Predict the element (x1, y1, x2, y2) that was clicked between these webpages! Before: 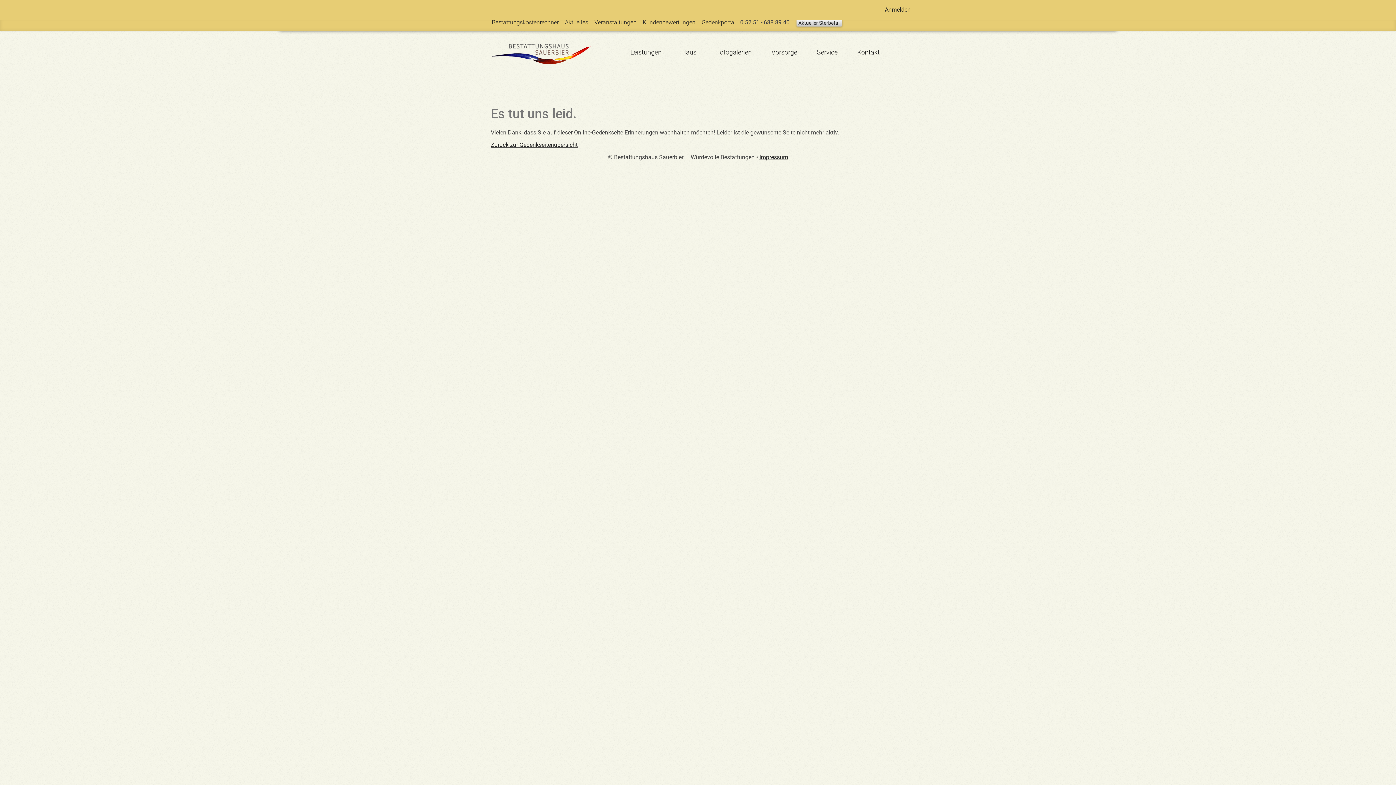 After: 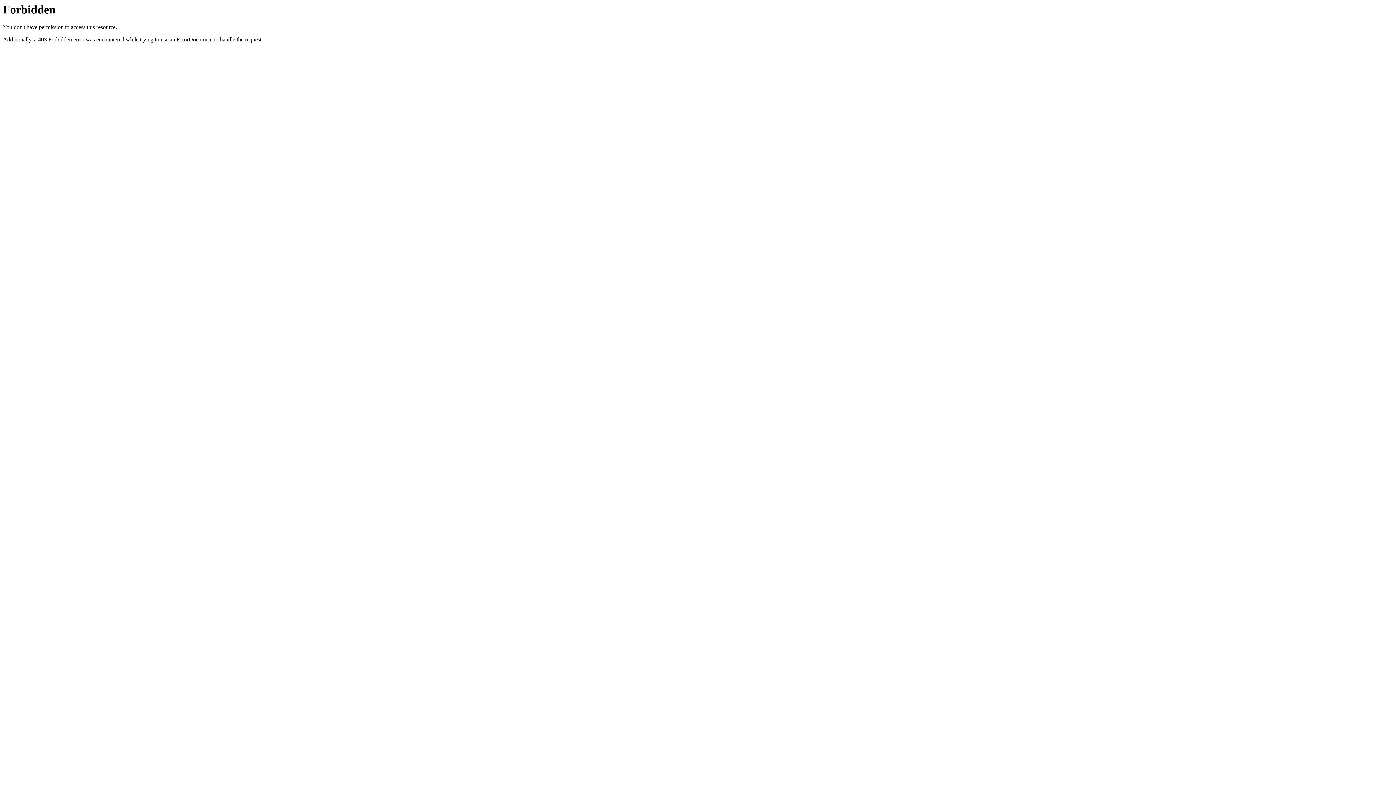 Action: label: Kontakt bbox: (857, 48, 880, 56)